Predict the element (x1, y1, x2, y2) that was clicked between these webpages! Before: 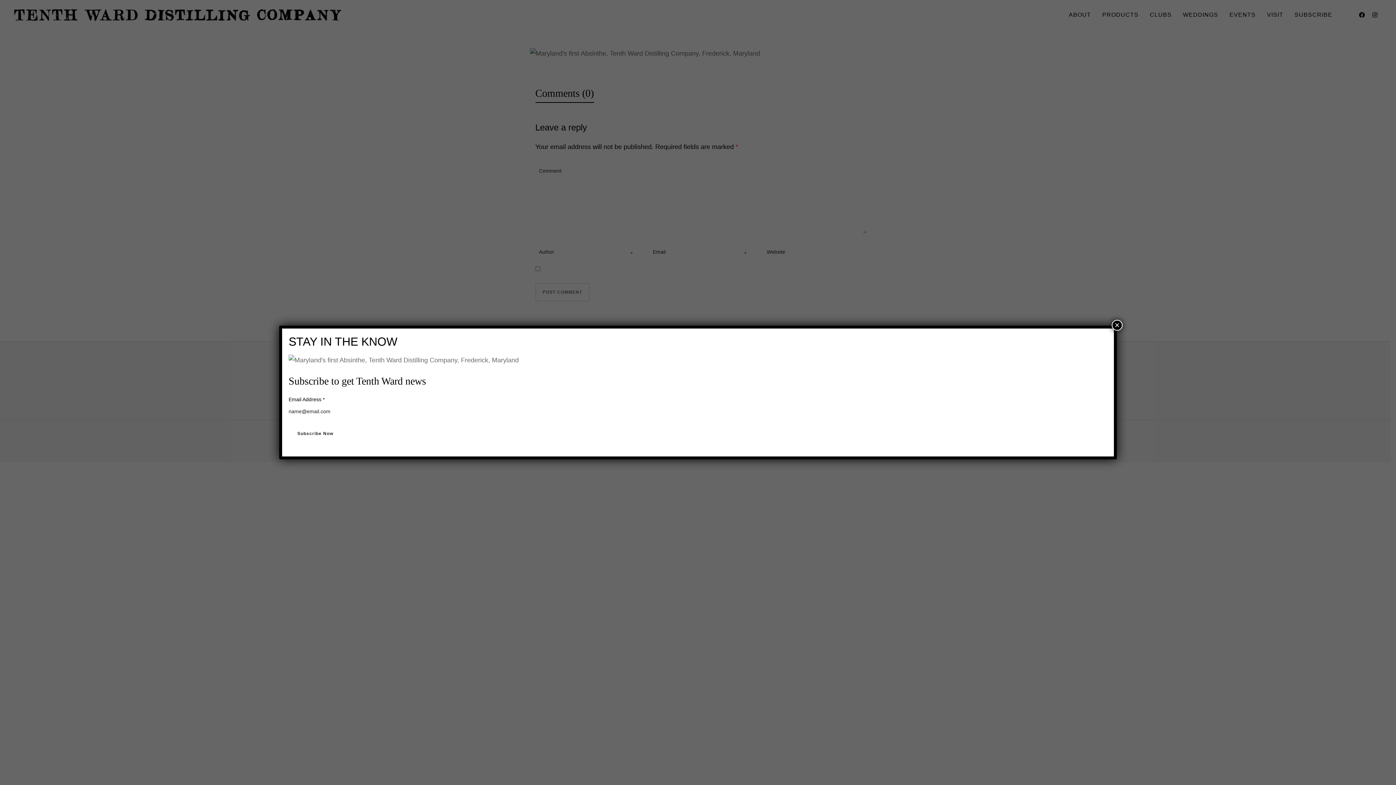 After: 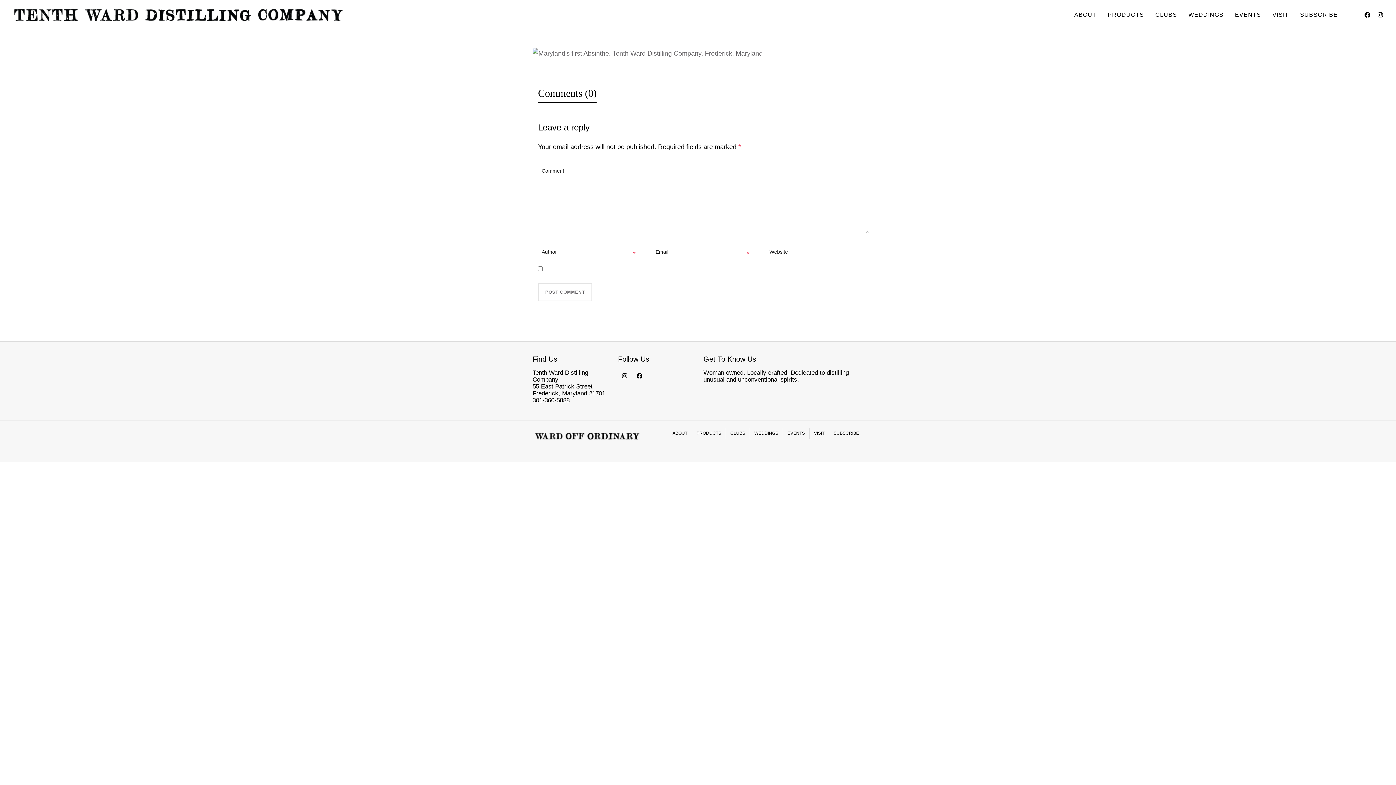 Action: label: Close bbox: (1112, 320, 1122, 331)